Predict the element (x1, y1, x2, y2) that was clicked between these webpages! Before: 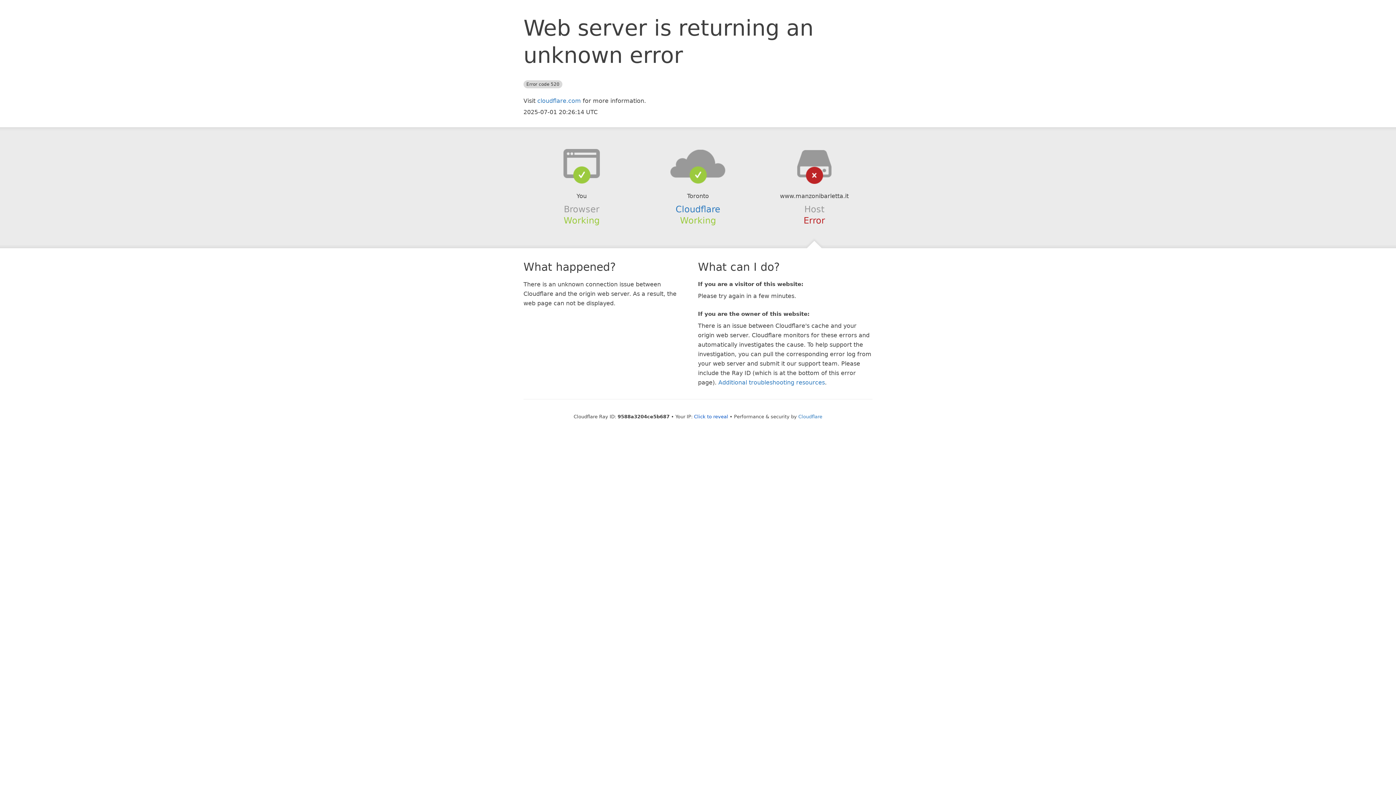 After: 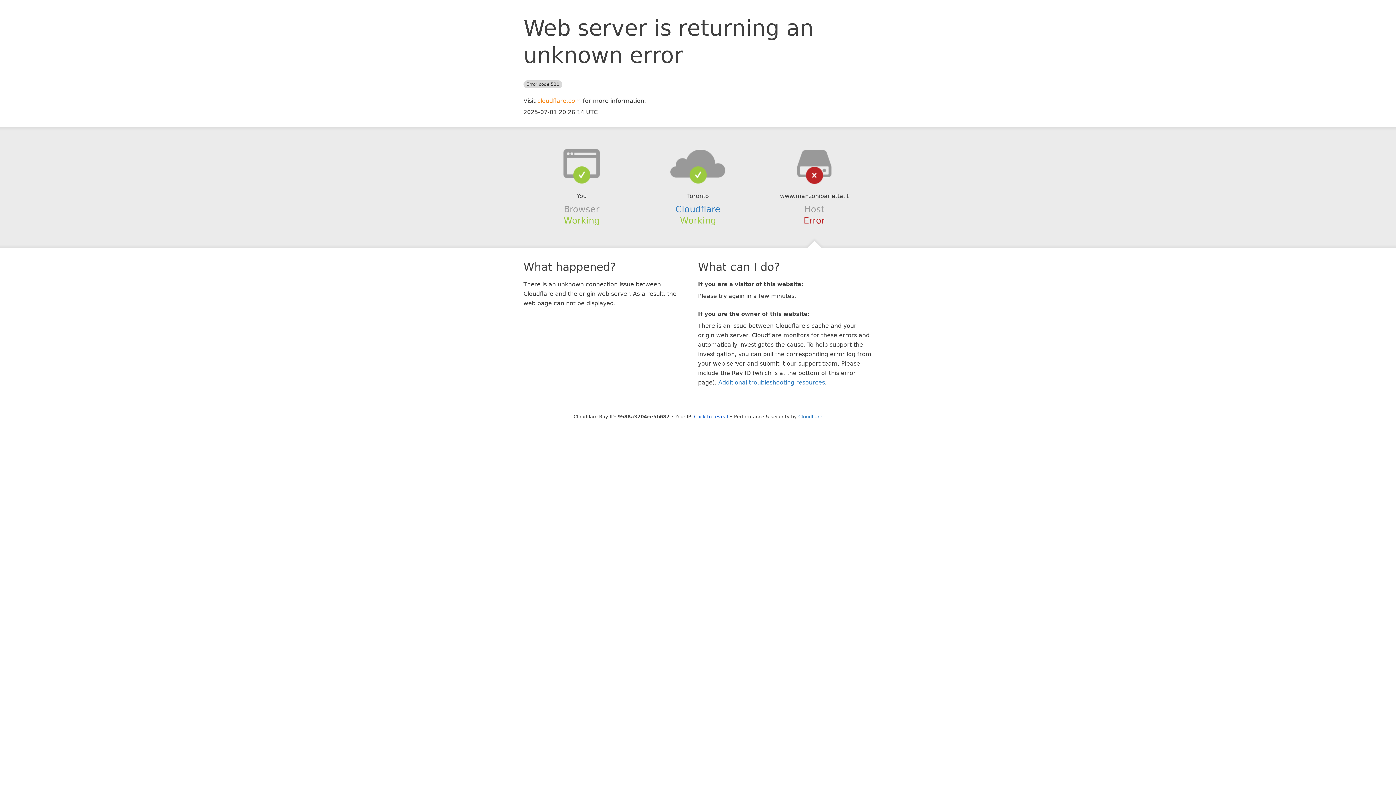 Action: bbox: (537, 97, 581, 104) label: cloudflare.com